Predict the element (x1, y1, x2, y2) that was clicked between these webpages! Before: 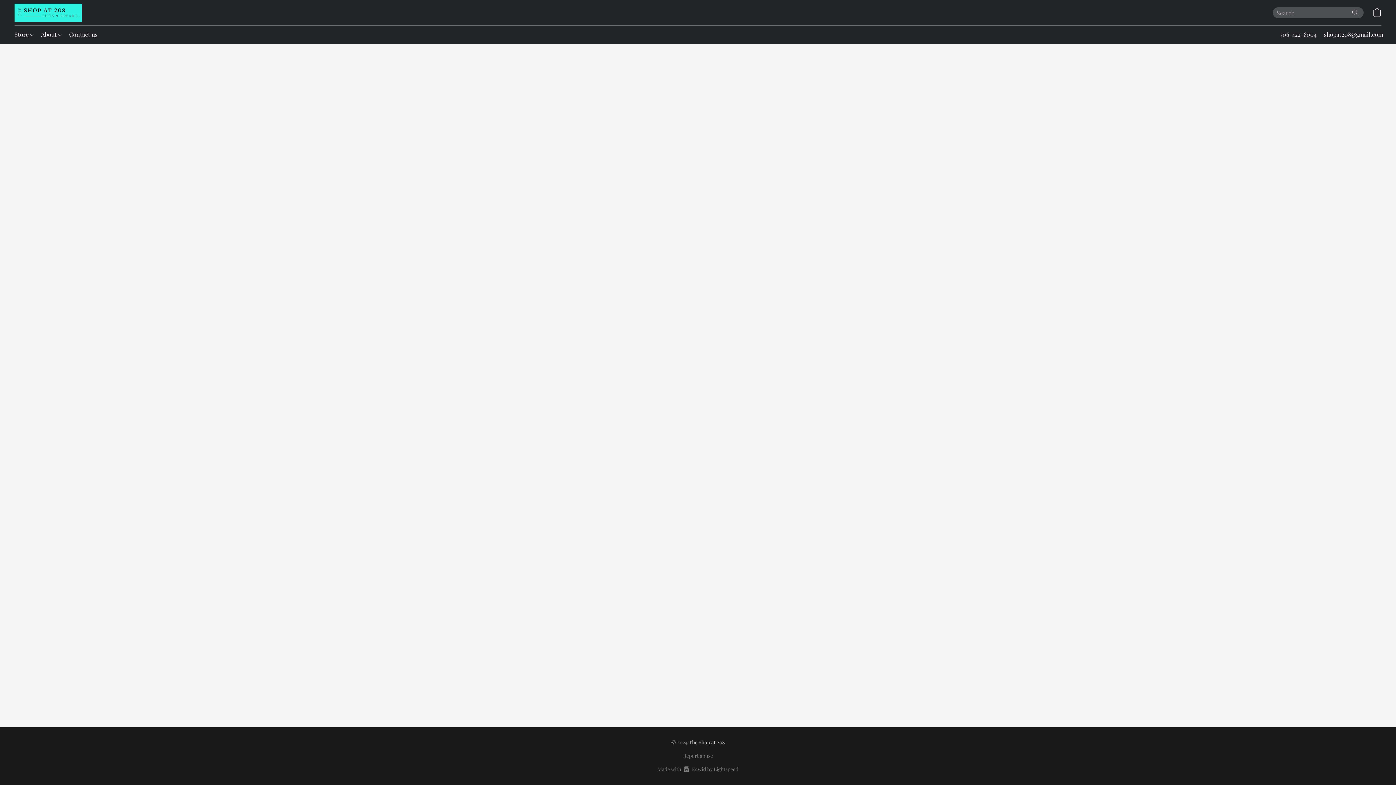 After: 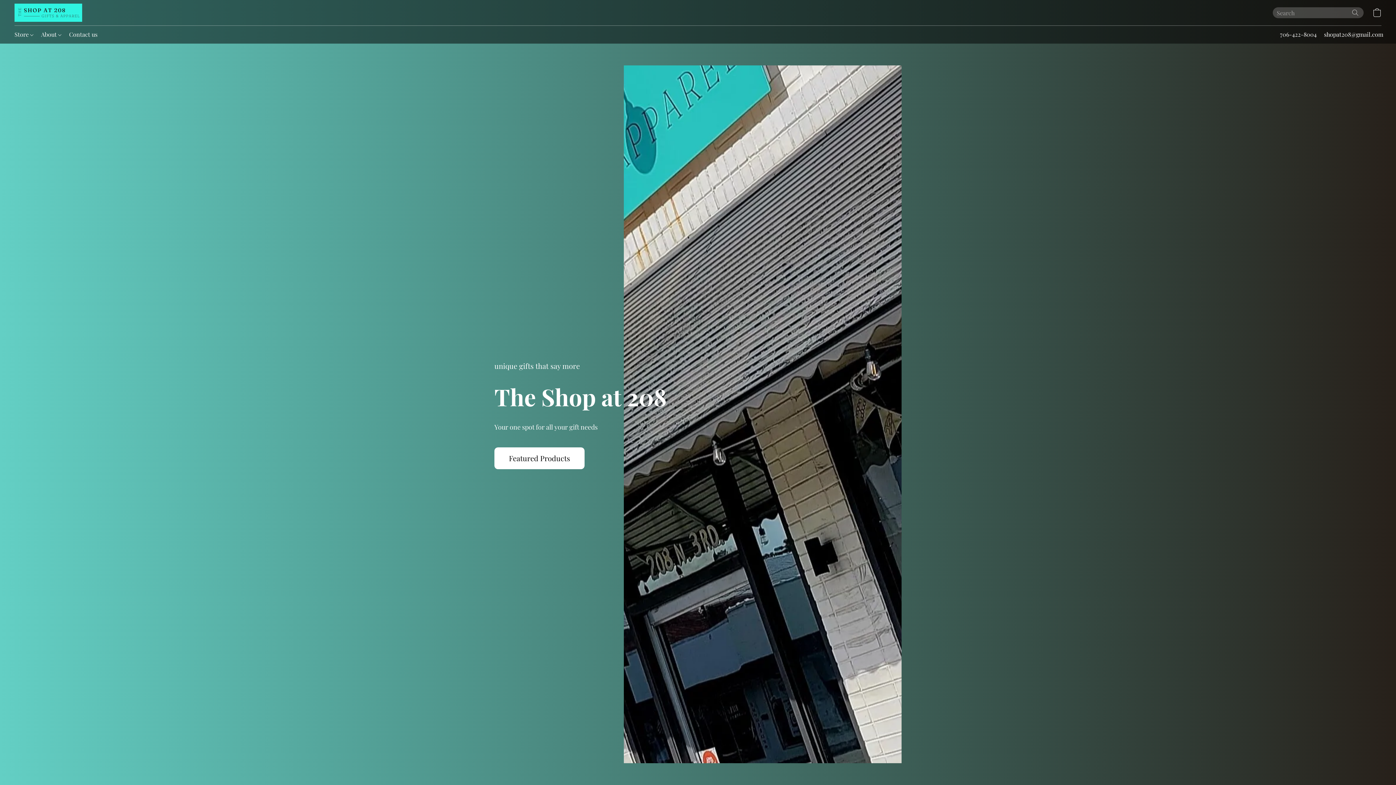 Action: bbox: (14, 3, 82, 21)